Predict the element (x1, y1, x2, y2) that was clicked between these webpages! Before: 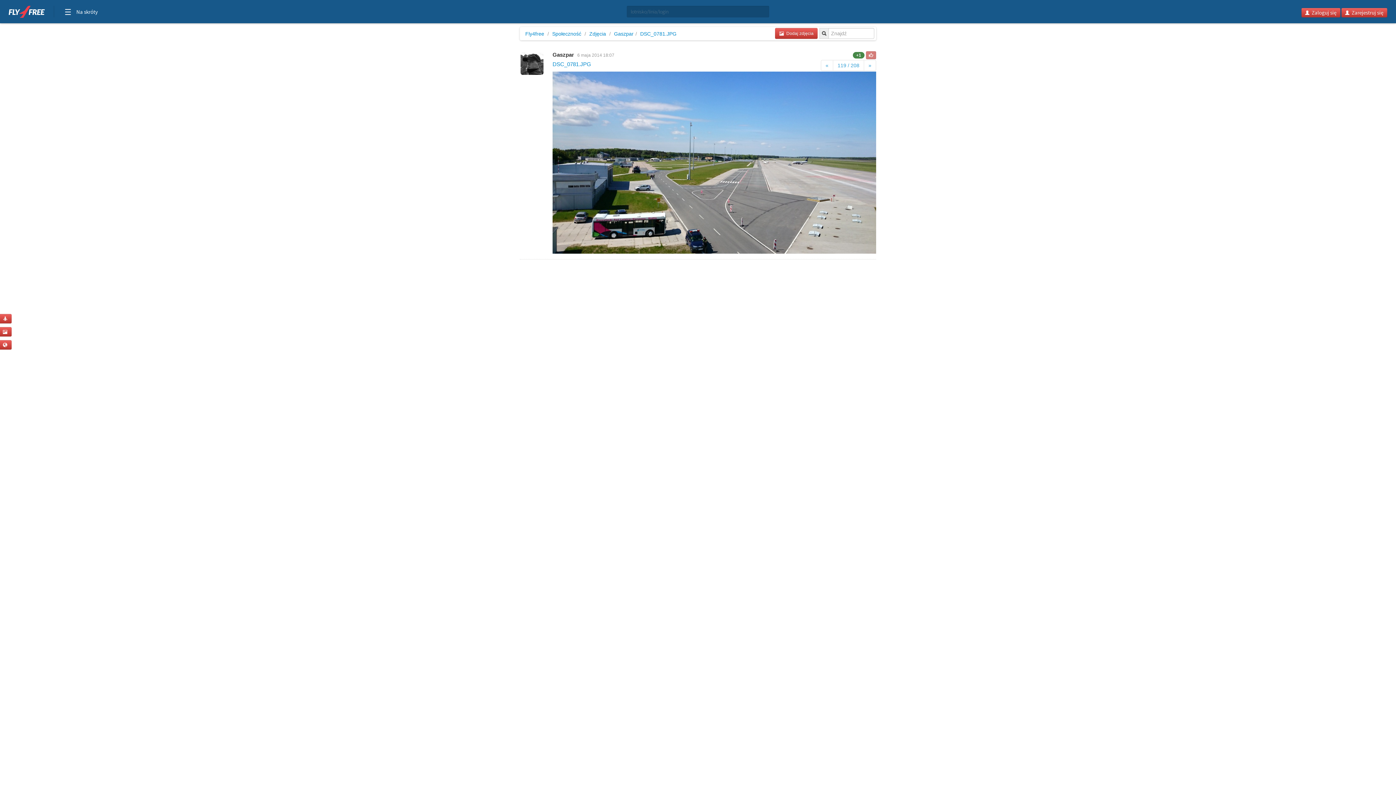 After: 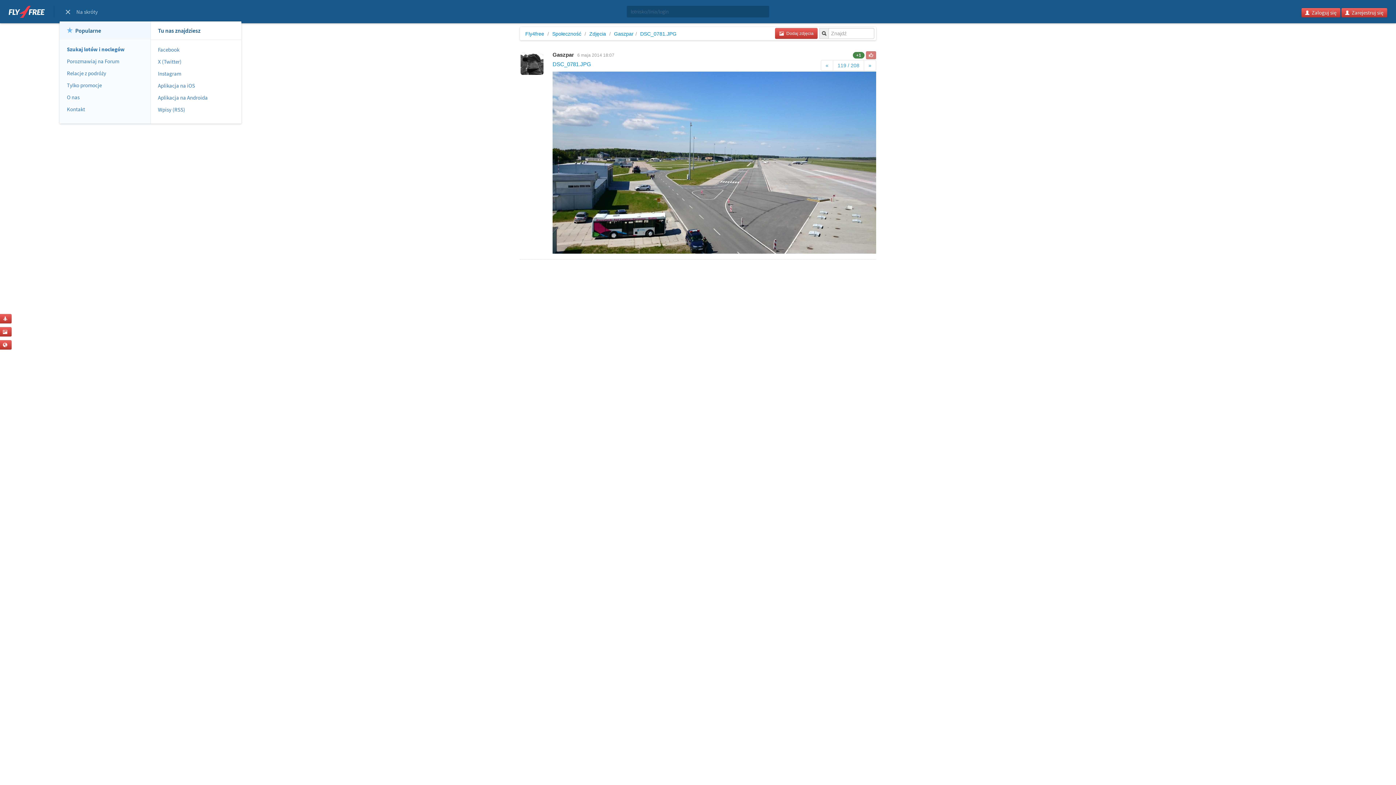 Action: label: Na skróty bbox: (63, 5, 99, 20)